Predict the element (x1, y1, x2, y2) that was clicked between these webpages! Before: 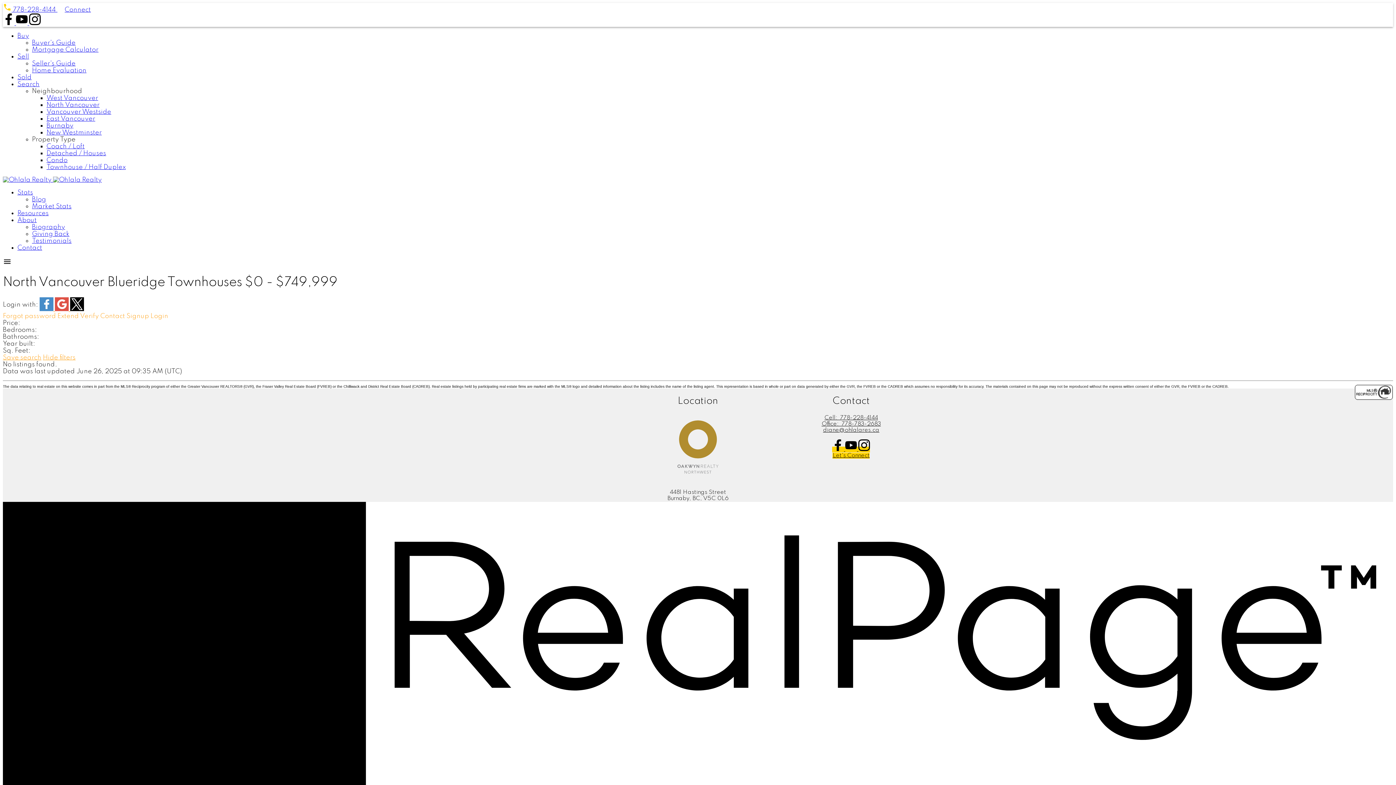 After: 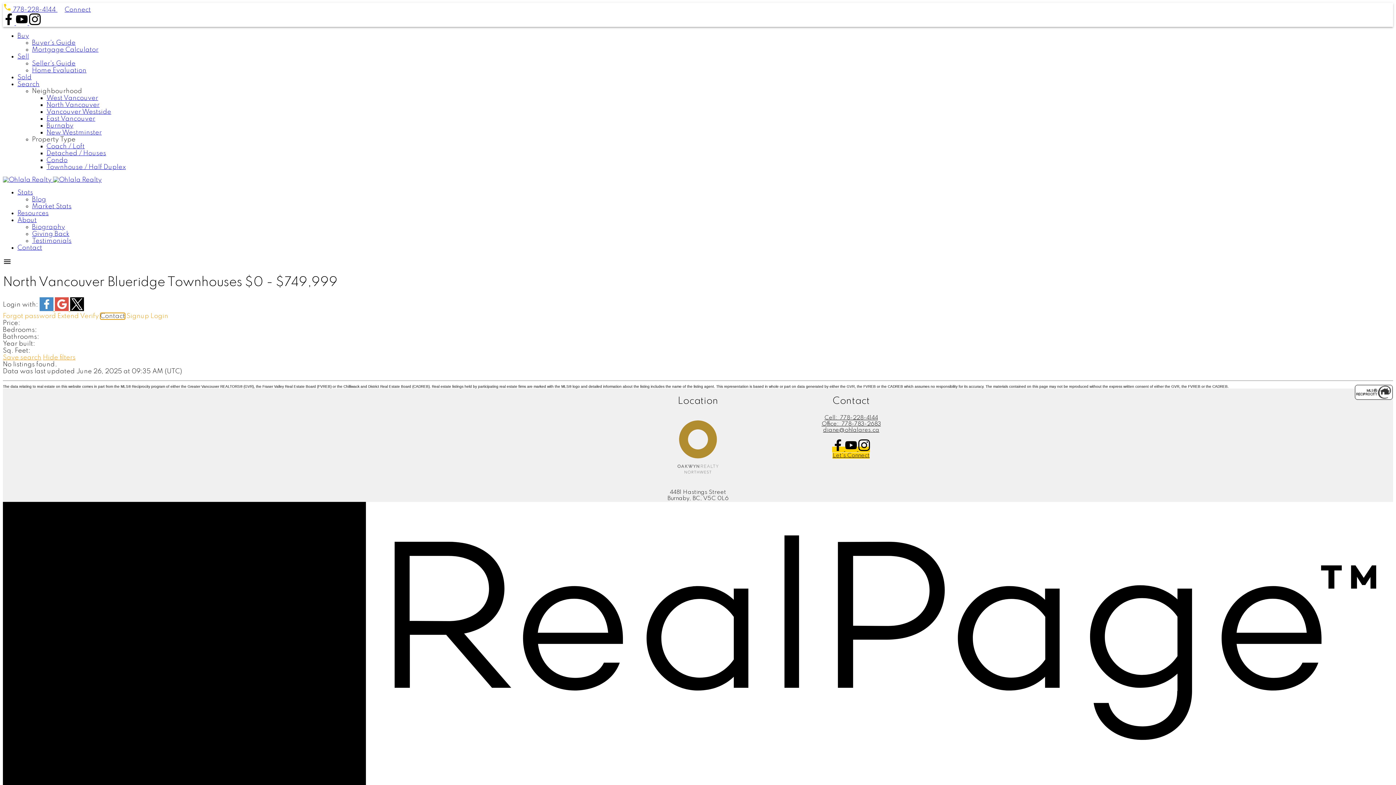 Action: bbox: (100, 313, 125, 319) label: Contact